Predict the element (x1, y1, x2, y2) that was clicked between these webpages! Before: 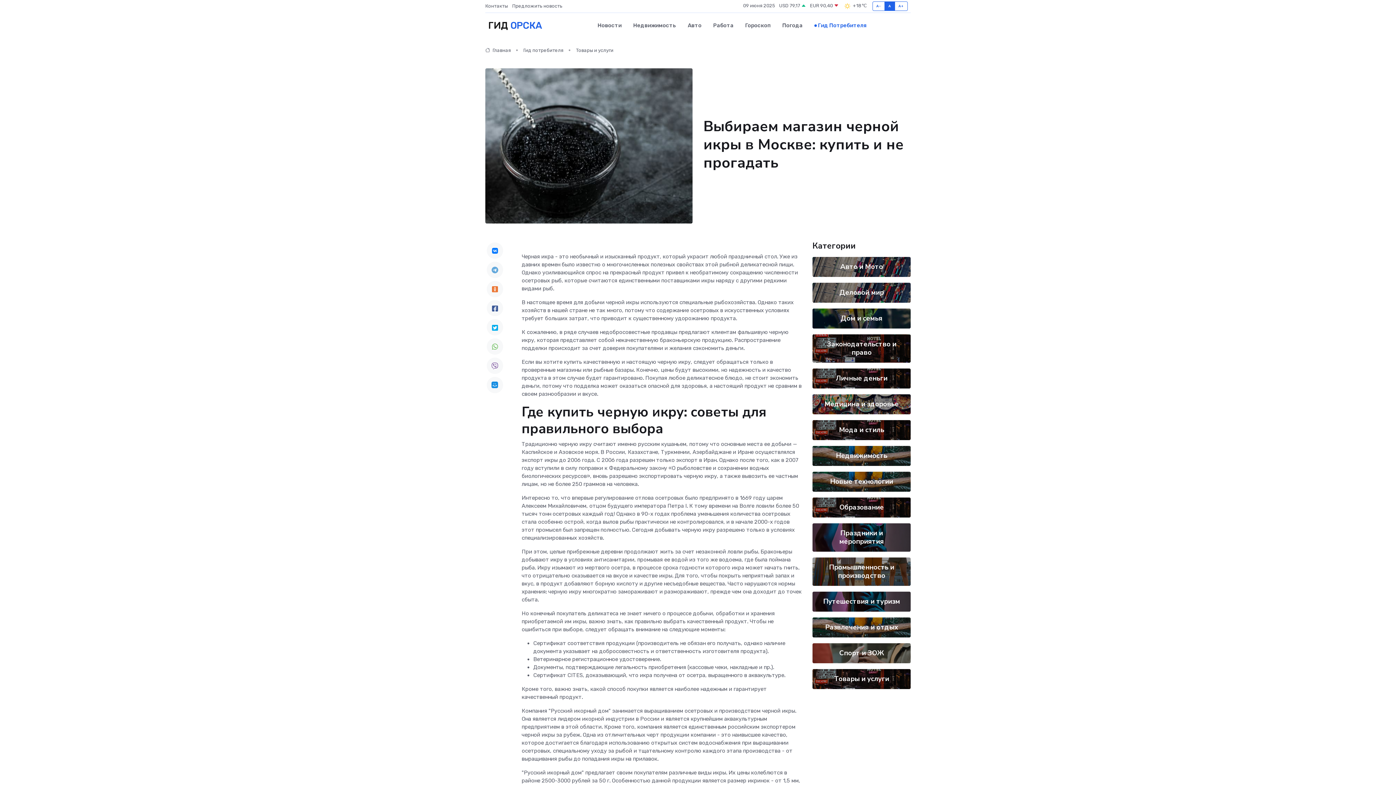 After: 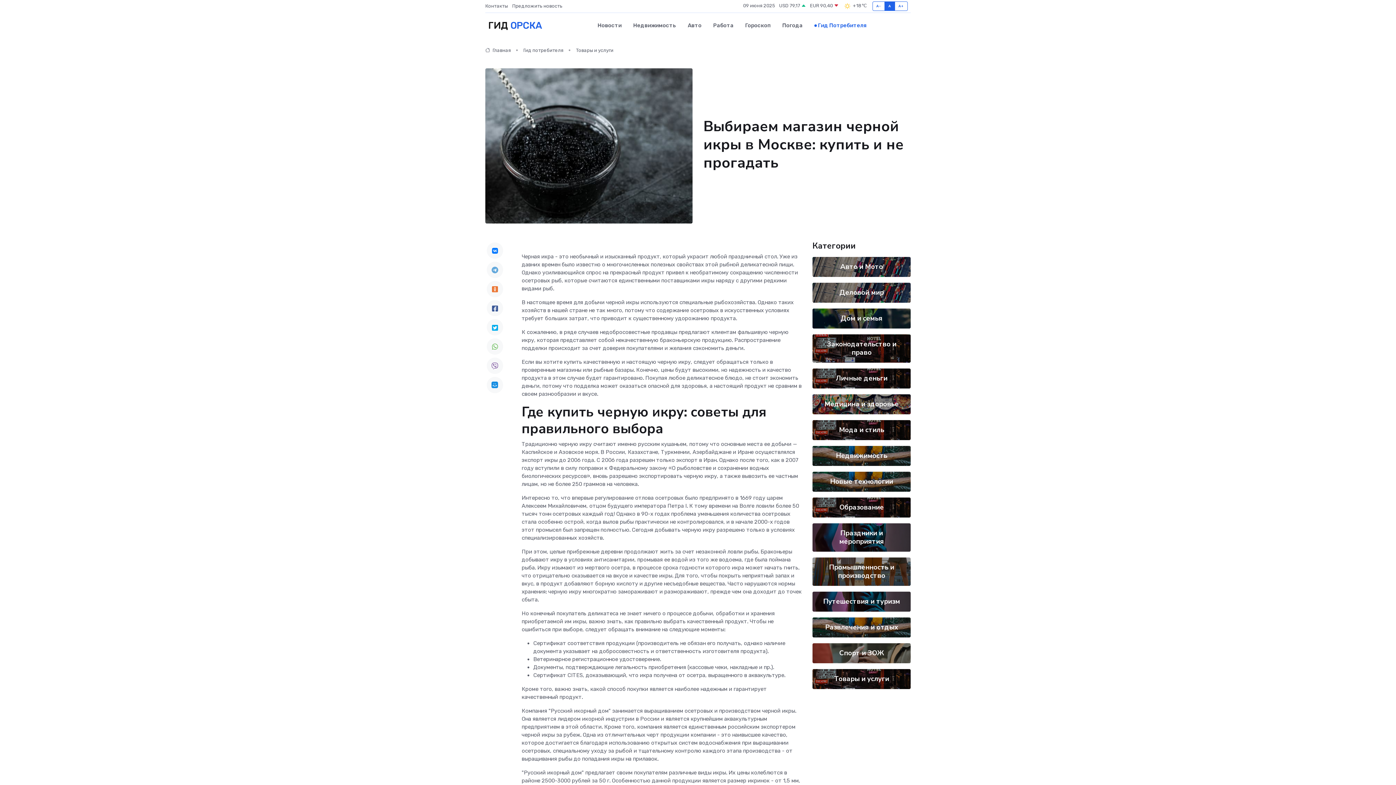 Action: bbox: (486, 377, 503, 393)